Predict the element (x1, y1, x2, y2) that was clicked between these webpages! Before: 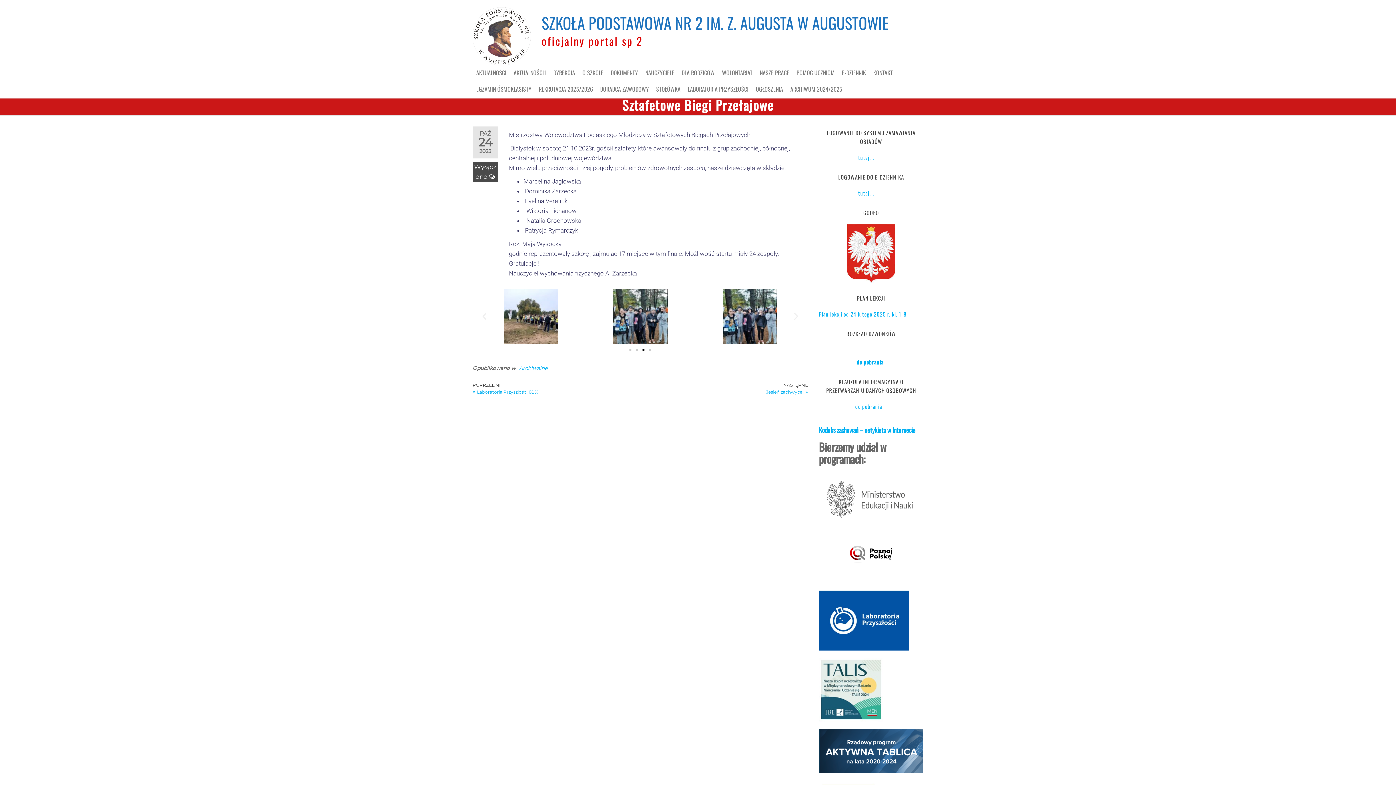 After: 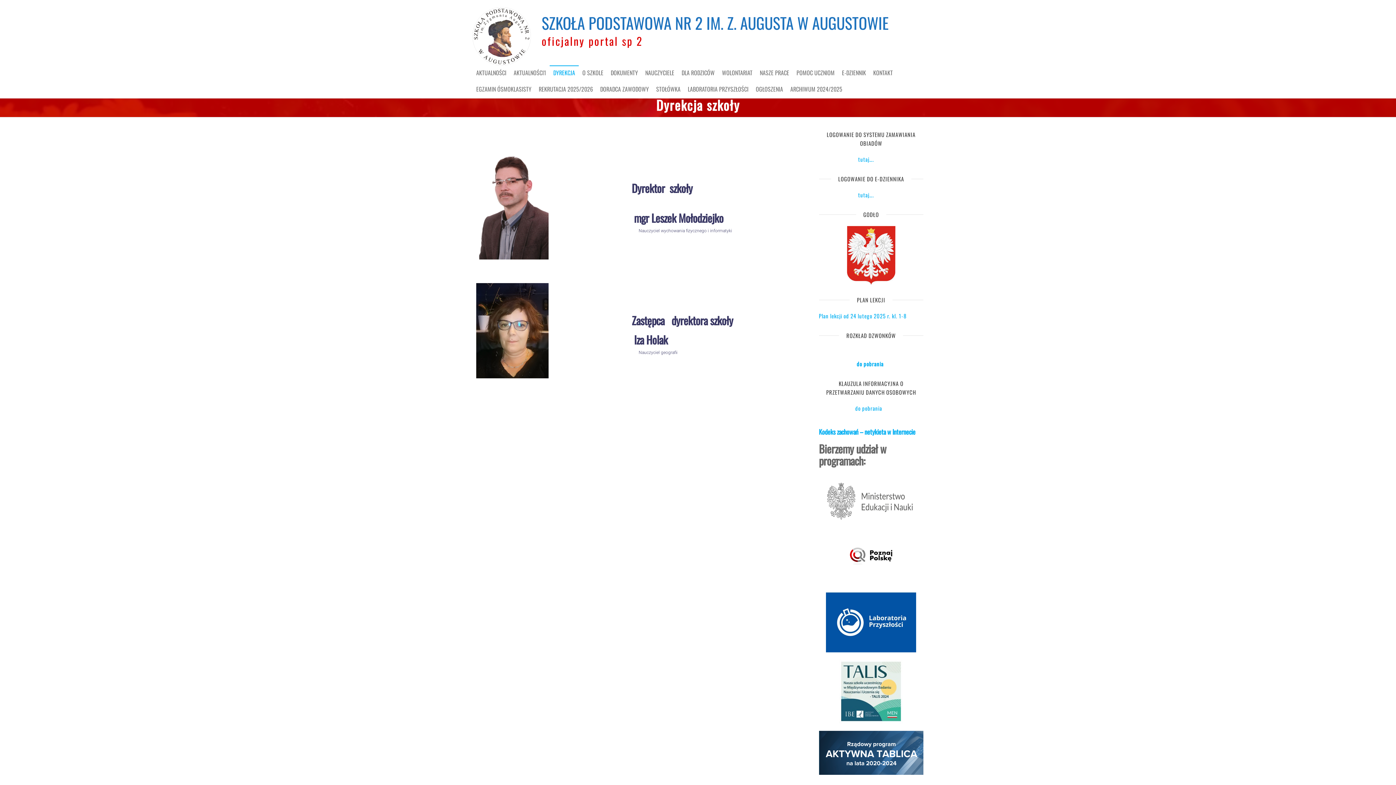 Action: label: DYREKCJA bbox: (549, 65, 578, 81)